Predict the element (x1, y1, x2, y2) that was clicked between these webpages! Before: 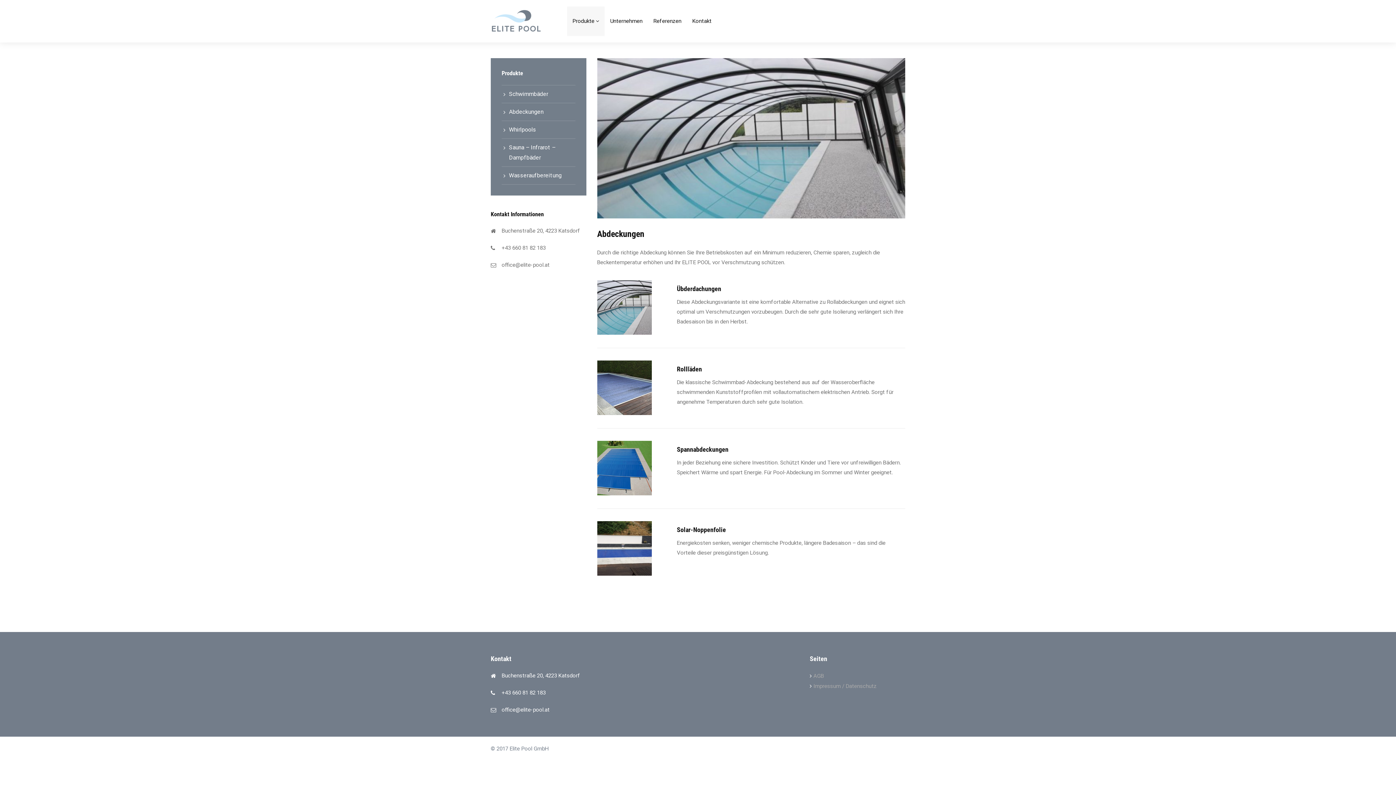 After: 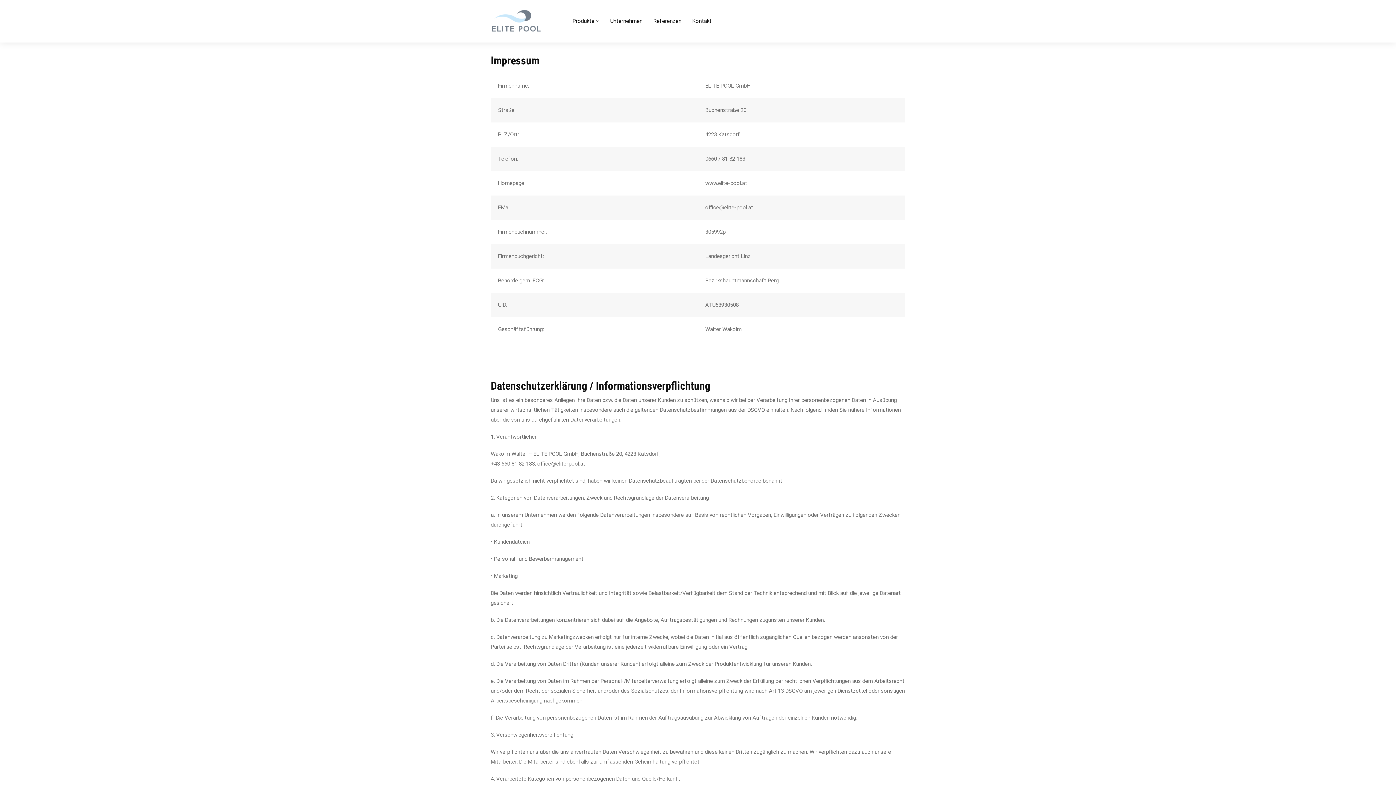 Action: bbox: (813, 683, 876, 689) label: Impressum / Datenschutz